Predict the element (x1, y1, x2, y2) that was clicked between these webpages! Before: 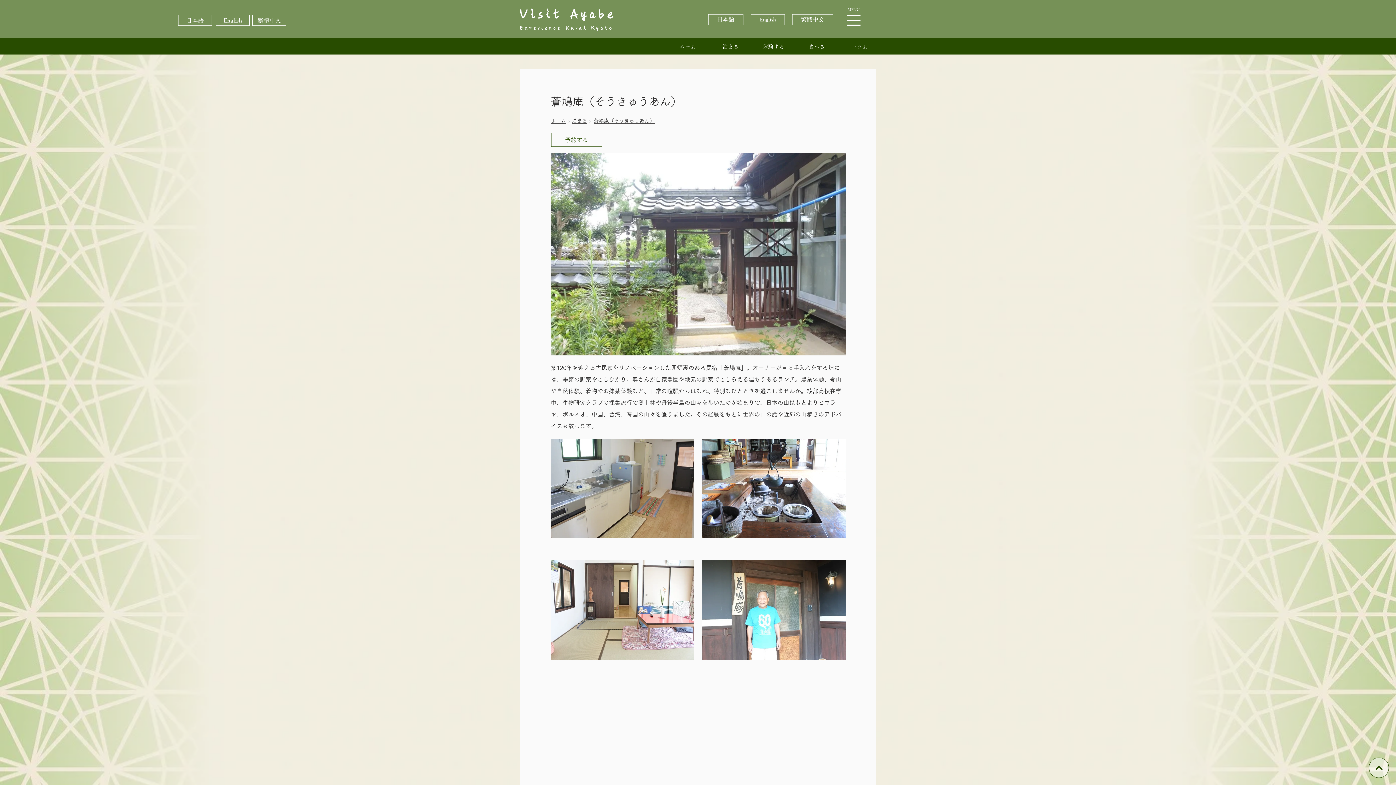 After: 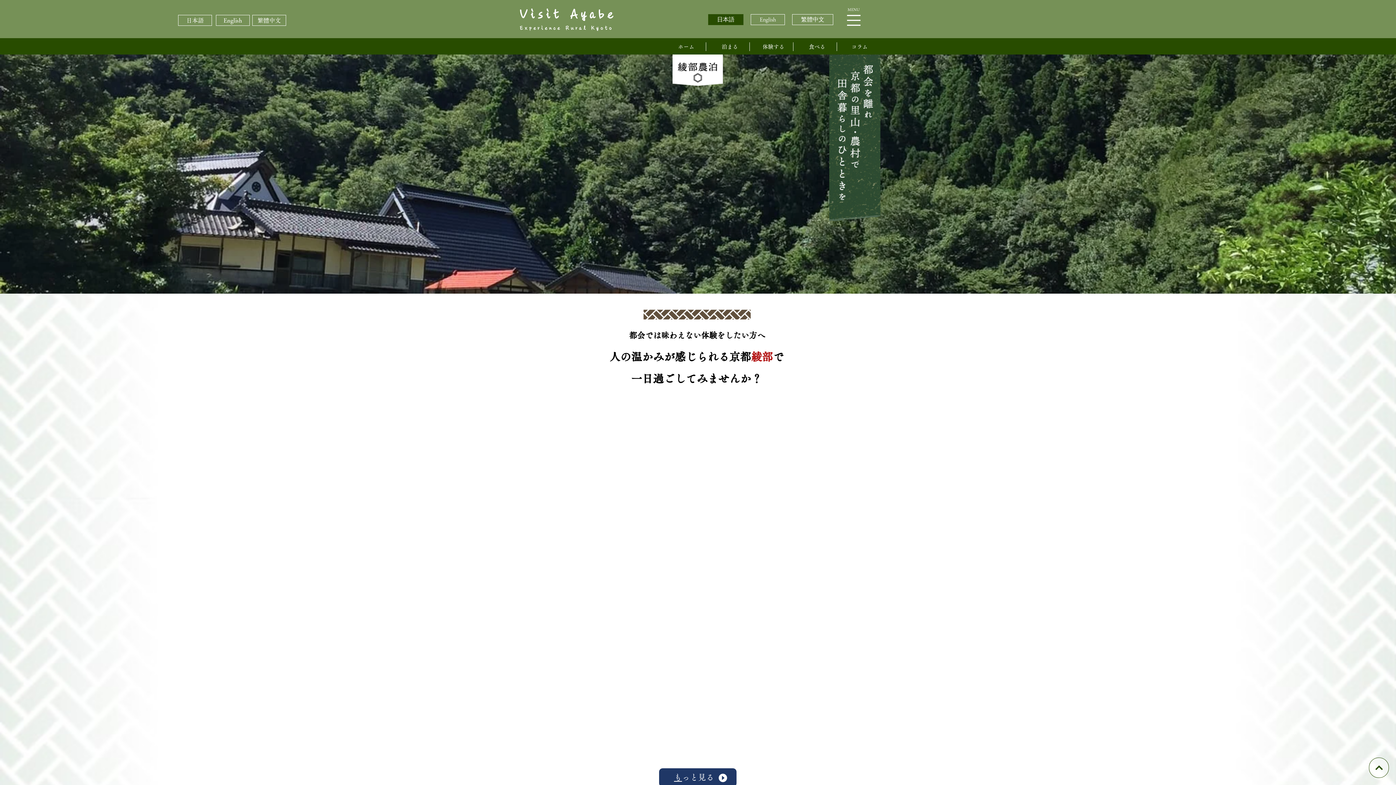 Action: bbox: (708, 14, 743, 25) label: 日本語